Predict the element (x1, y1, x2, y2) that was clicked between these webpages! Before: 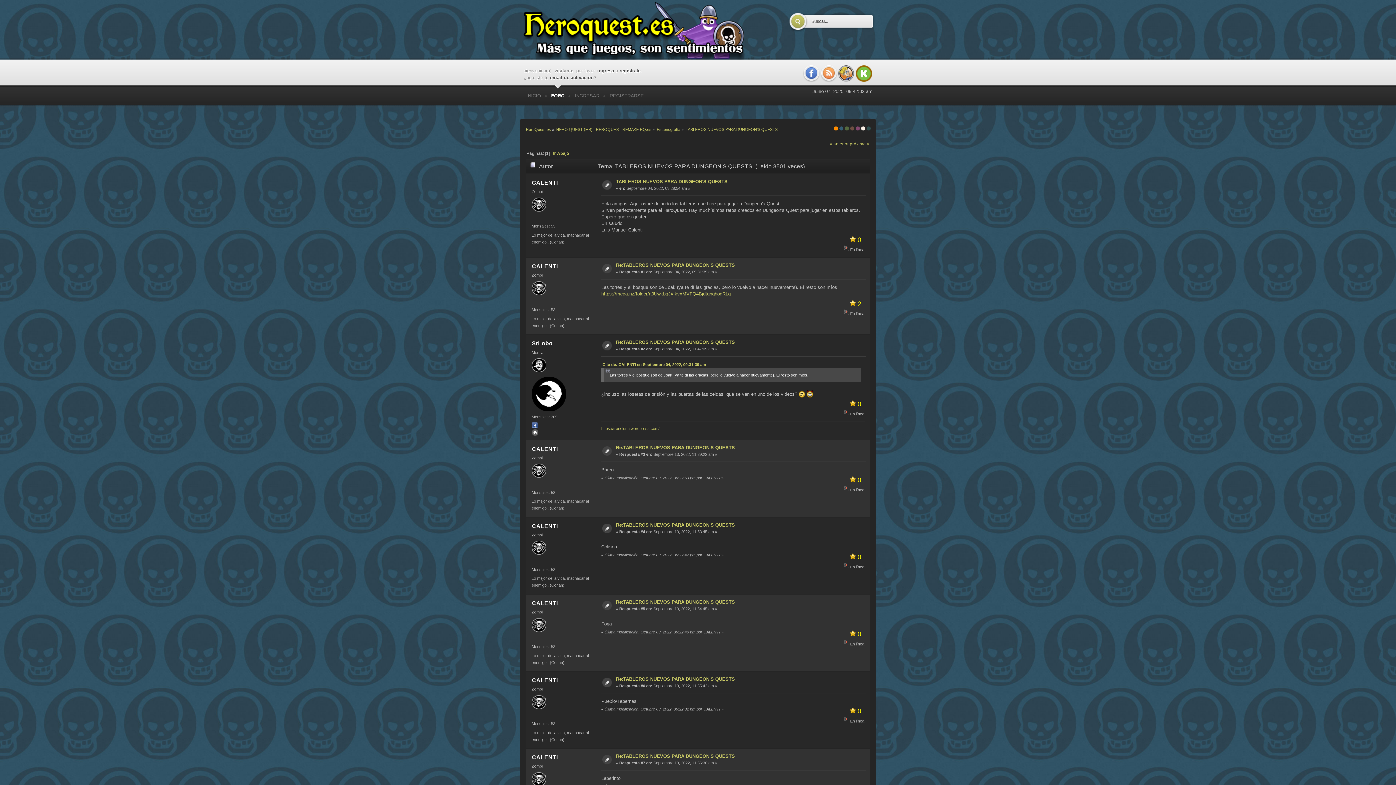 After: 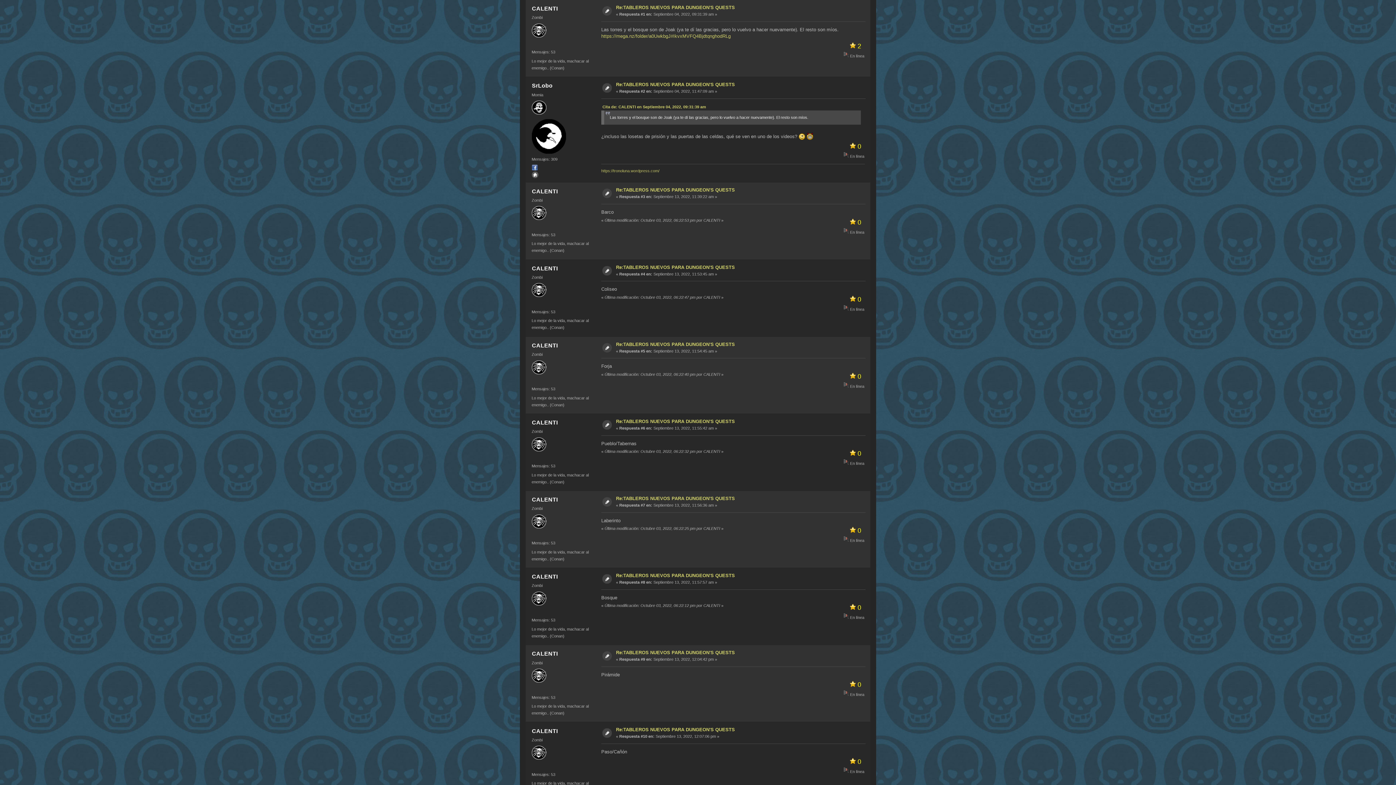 Action: label: Re:TABLEROS NUEVOS PARA DUNGEON'S QUESTS bbox: (616, 262, 735, 268)